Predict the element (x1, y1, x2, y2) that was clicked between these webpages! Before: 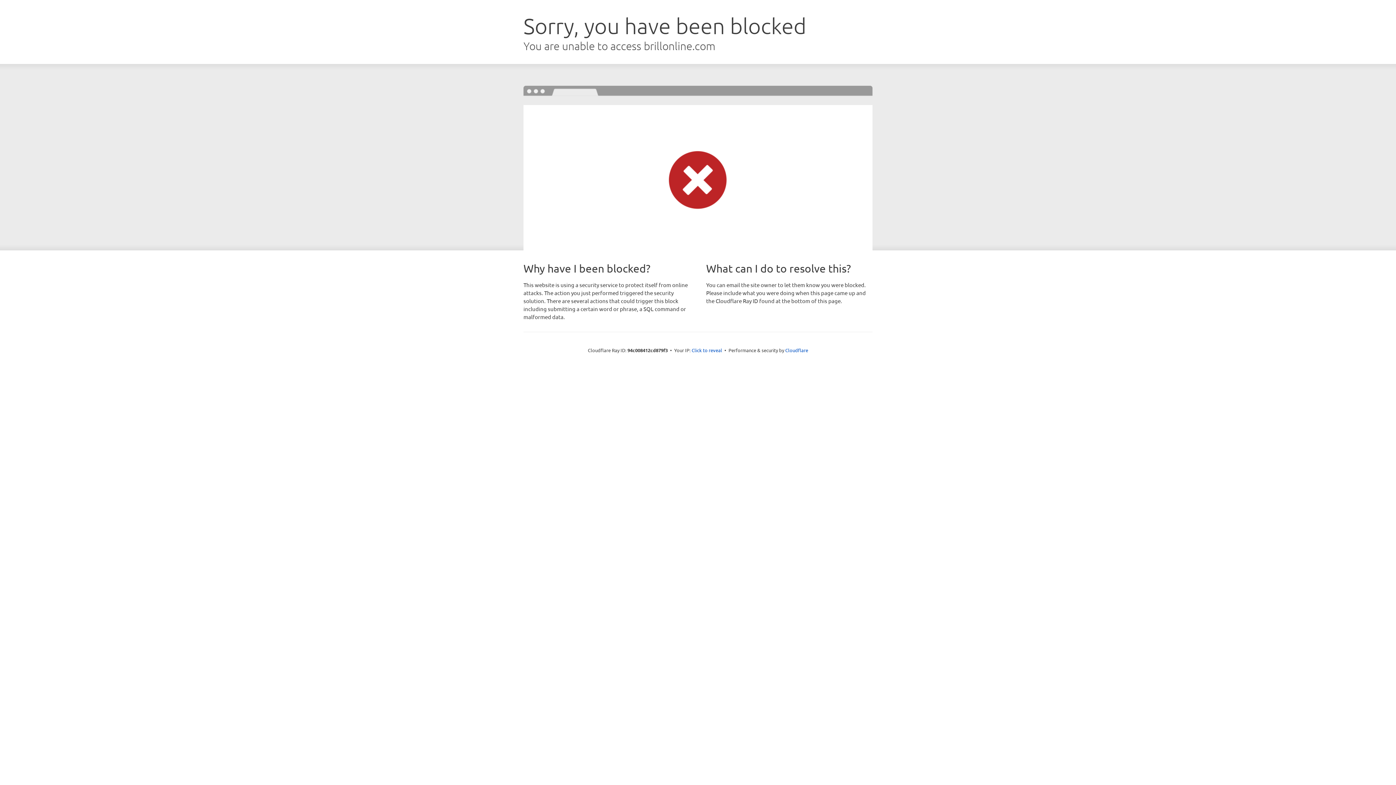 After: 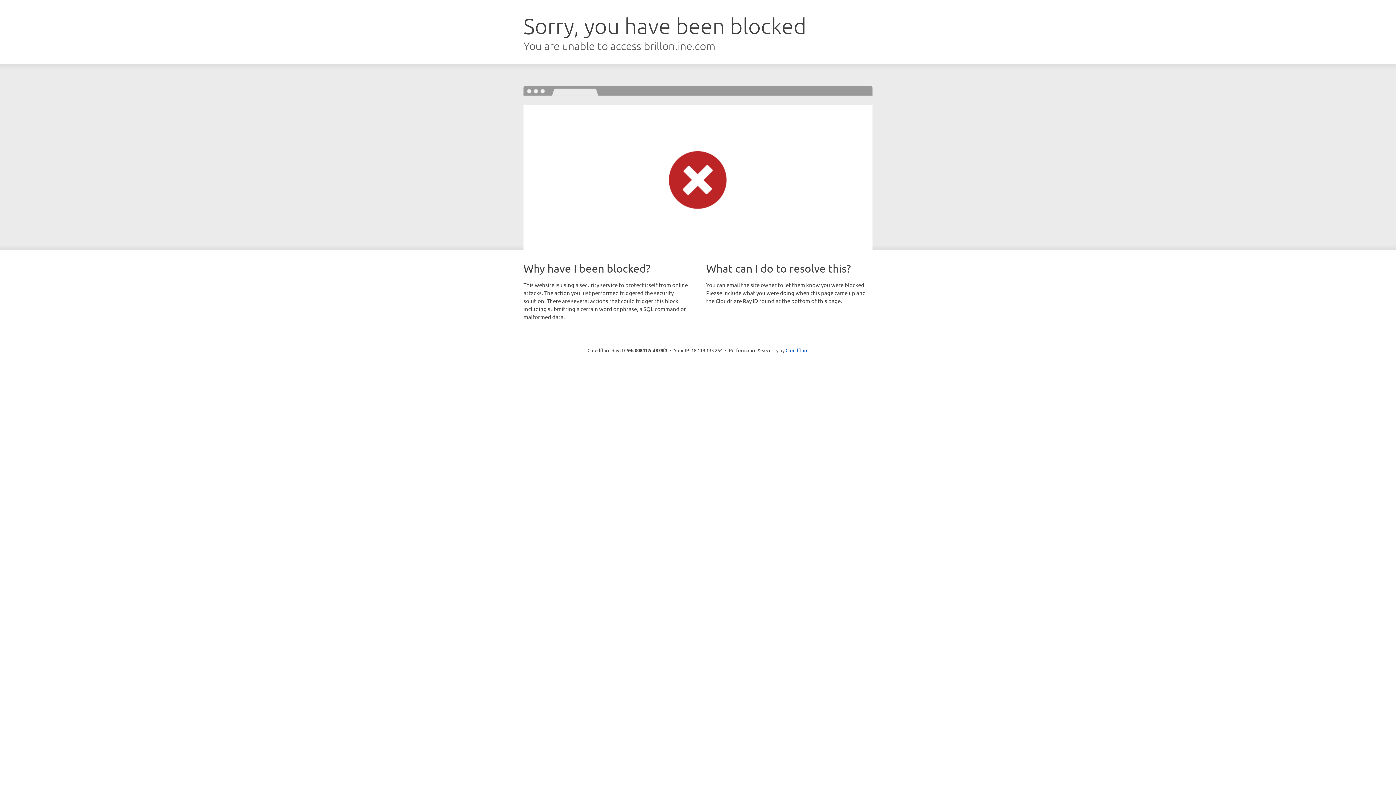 Action: bbox: (691, 346, 722, 353) label: Click to reveal